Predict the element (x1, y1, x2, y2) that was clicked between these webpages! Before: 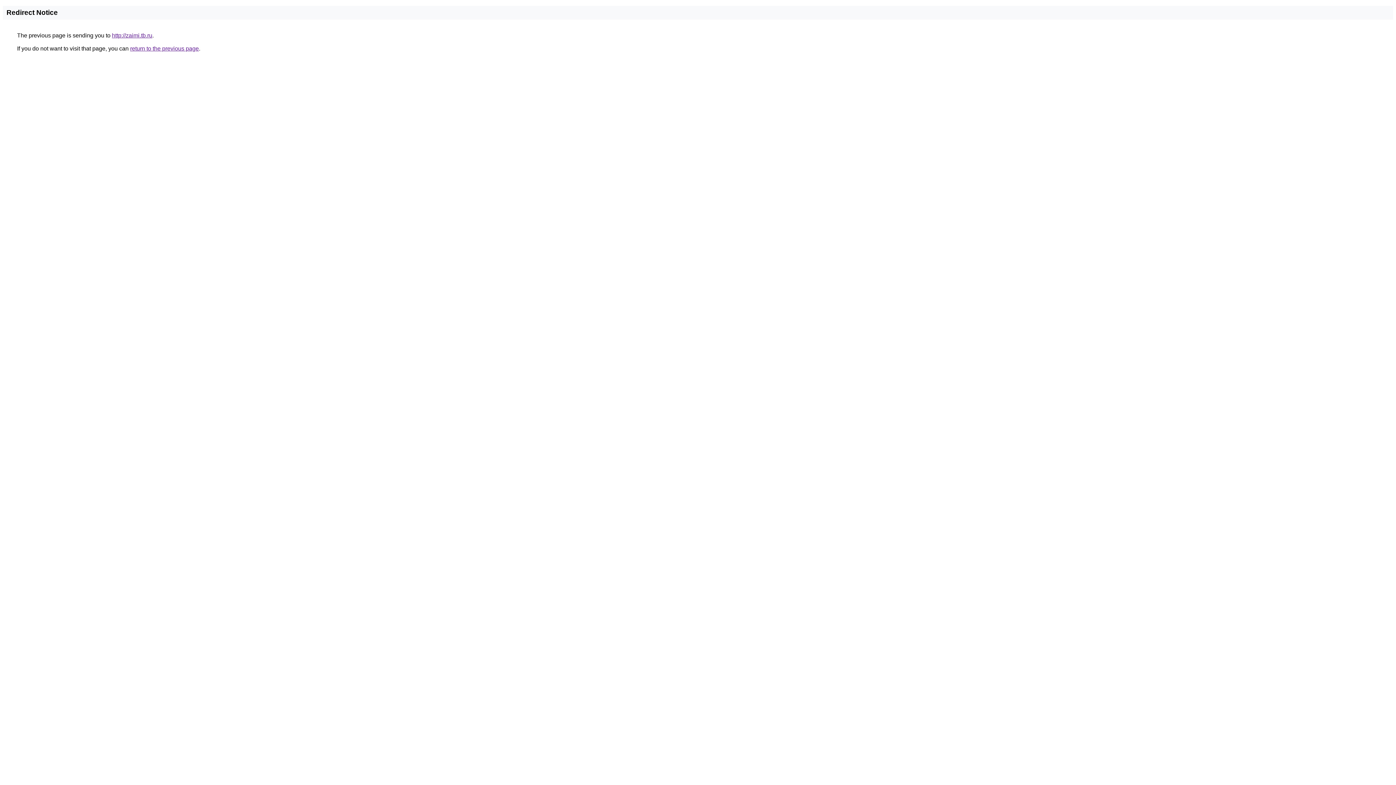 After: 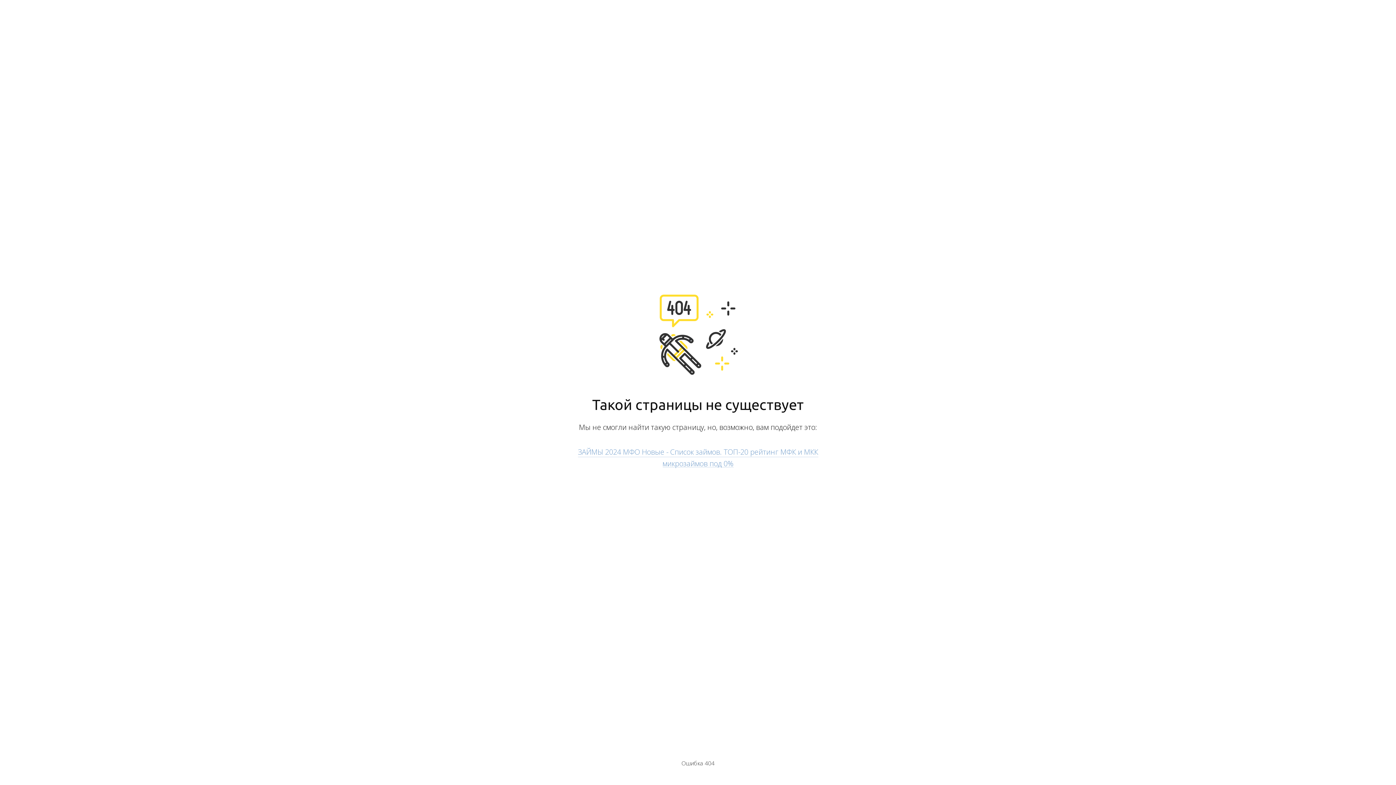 Action: label: http://zaimi.tb.ru bbox: (112, 32, 152, 38)